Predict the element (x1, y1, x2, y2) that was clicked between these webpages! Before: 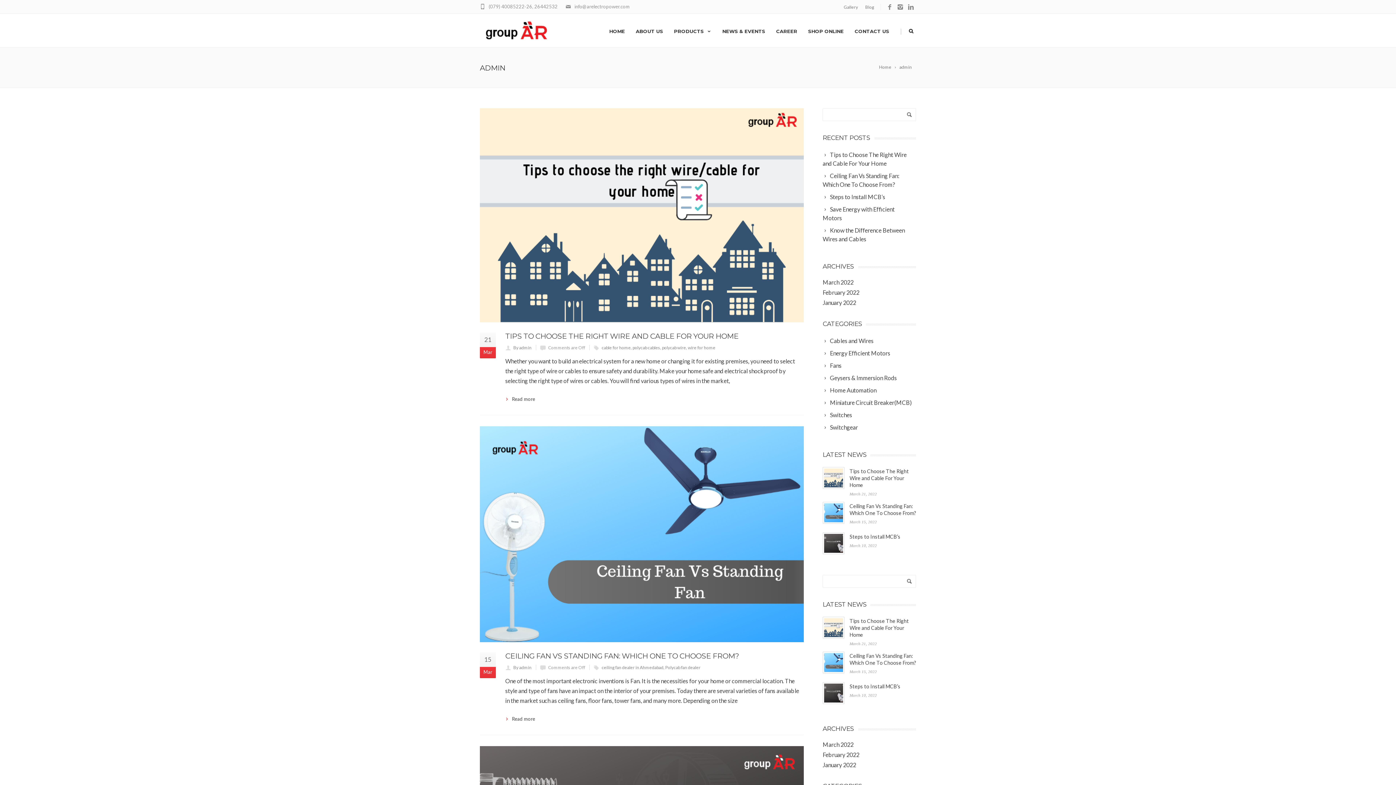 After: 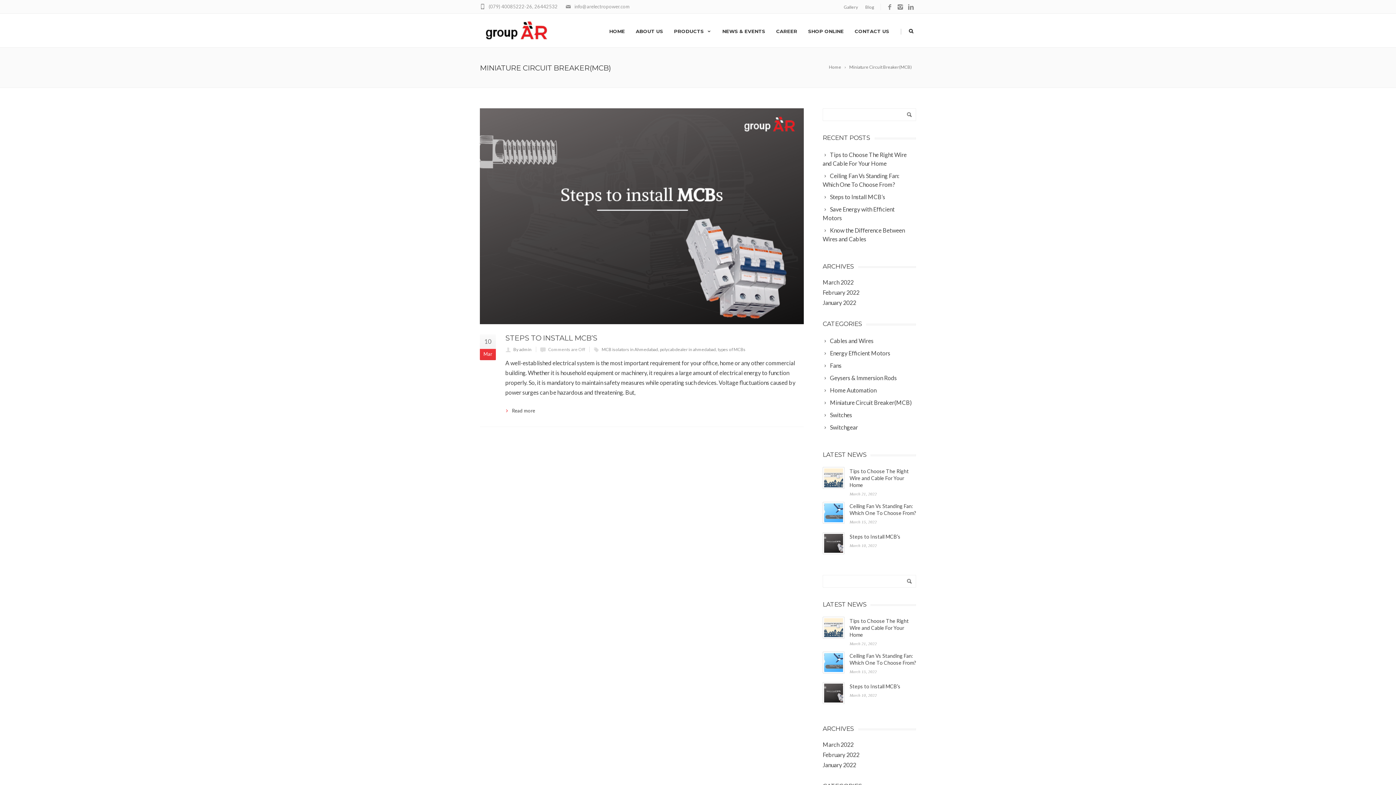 Action: label: Miniature Circuit Breaker(MCB) bbox: (822, 397, 916, 408)